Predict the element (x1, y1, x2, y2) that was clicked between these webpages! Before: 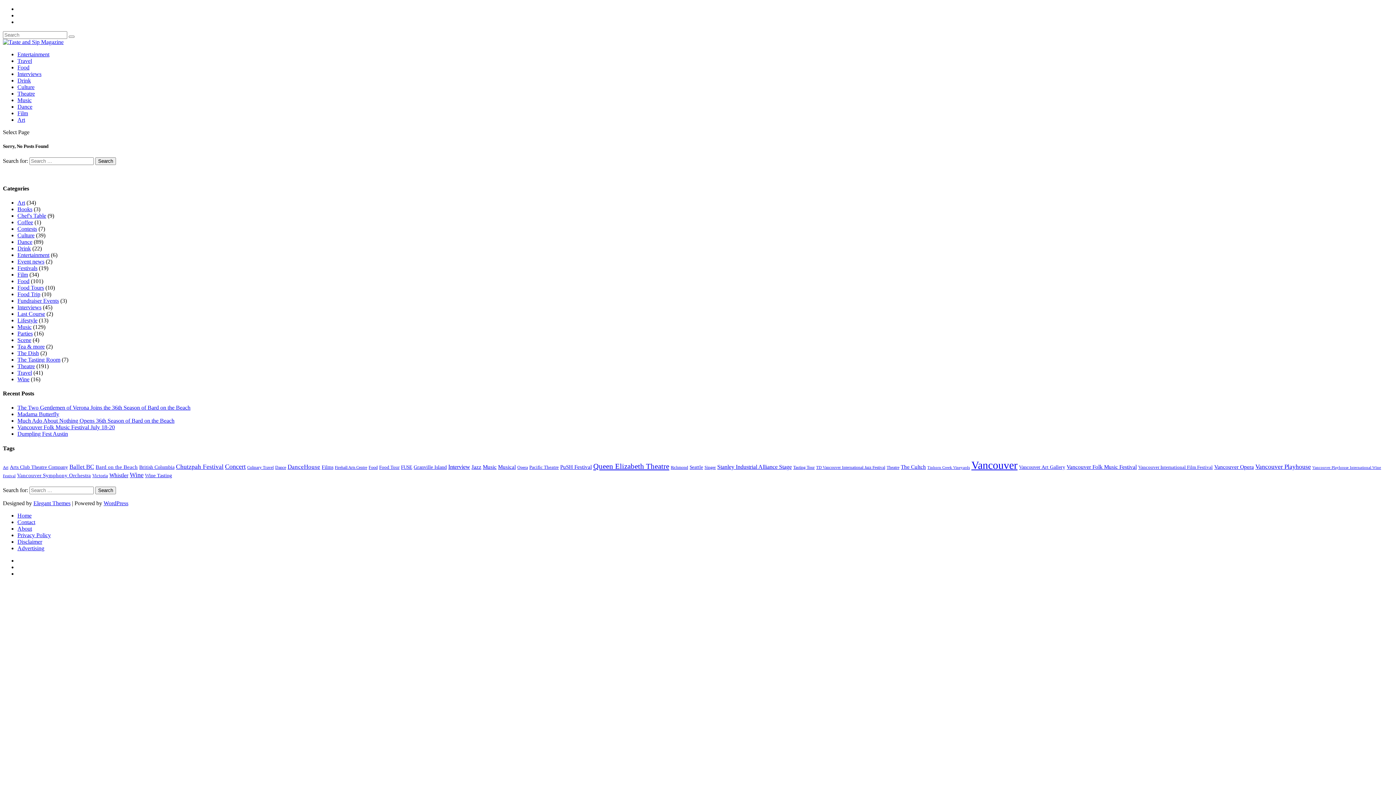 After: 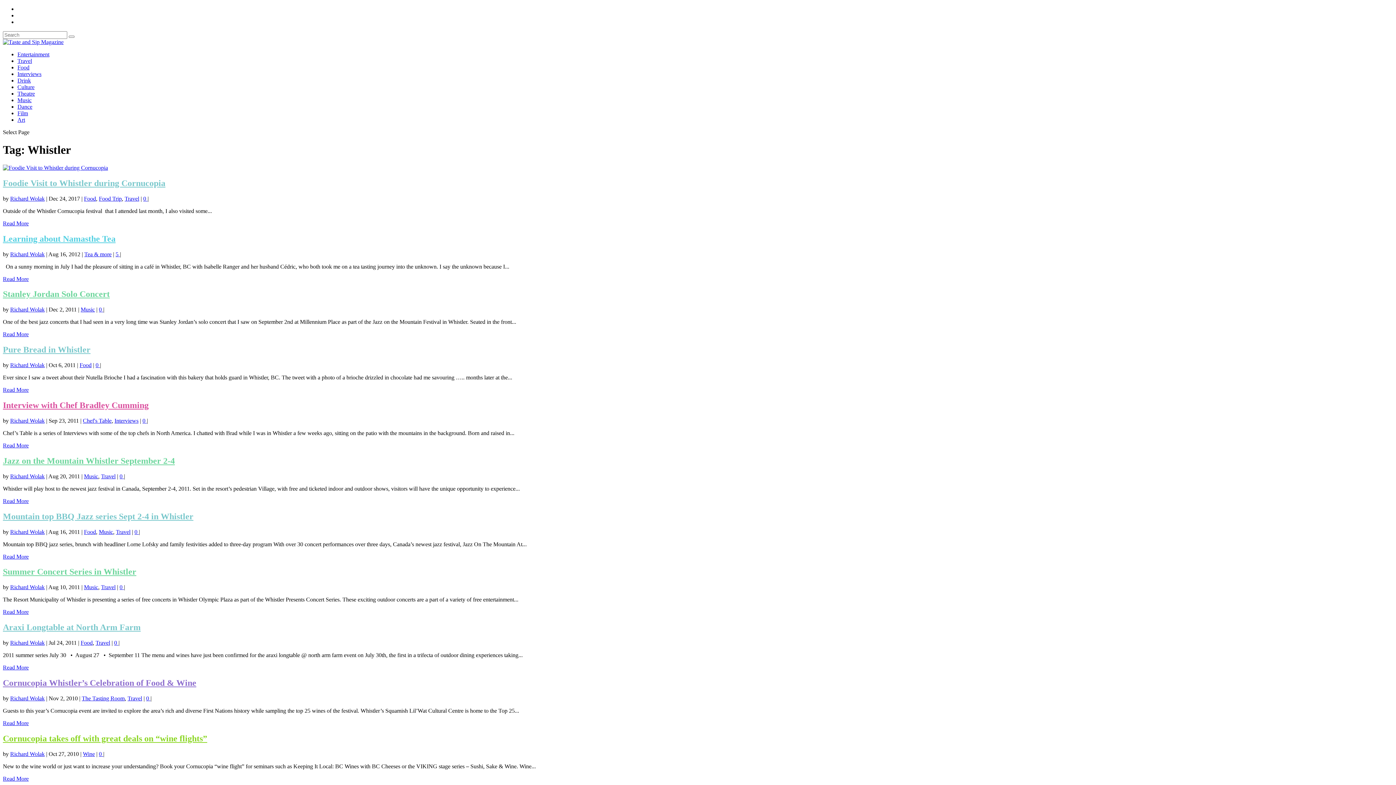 Action: bbox: (109, 472, 128, 478) label: Whistler (15 items)